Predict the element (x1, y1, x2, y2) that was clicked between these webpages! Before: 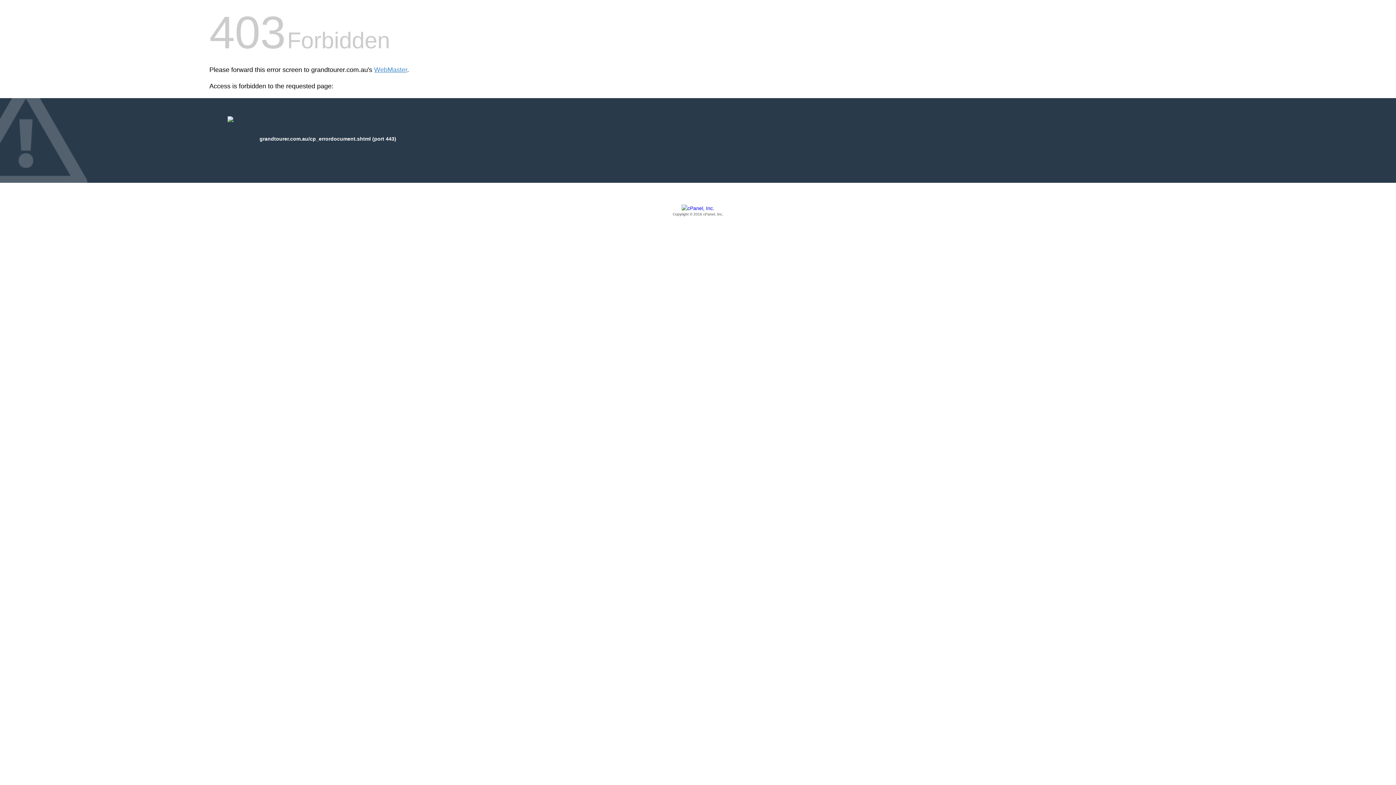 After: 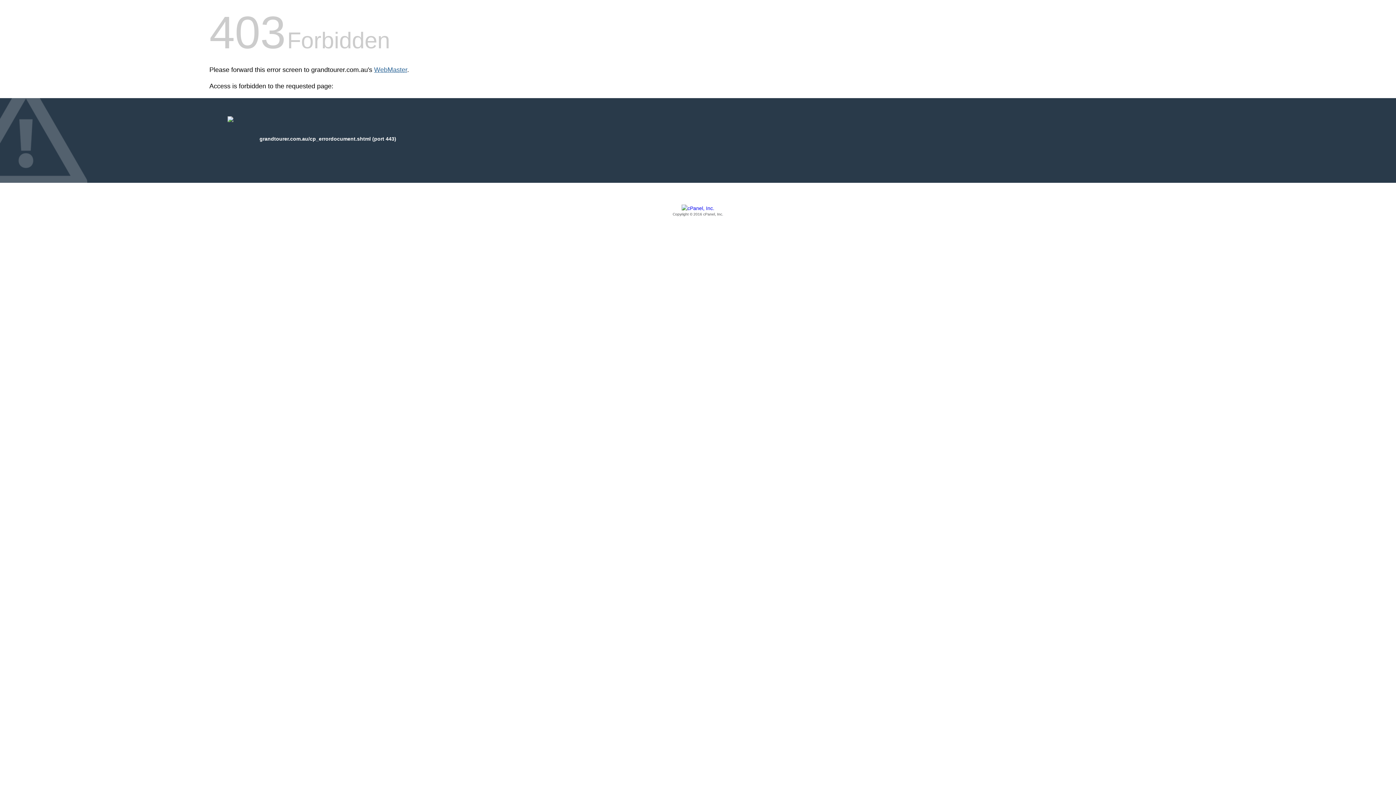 Action: bbox: (374, 66, 407, 73) label: WebMaster